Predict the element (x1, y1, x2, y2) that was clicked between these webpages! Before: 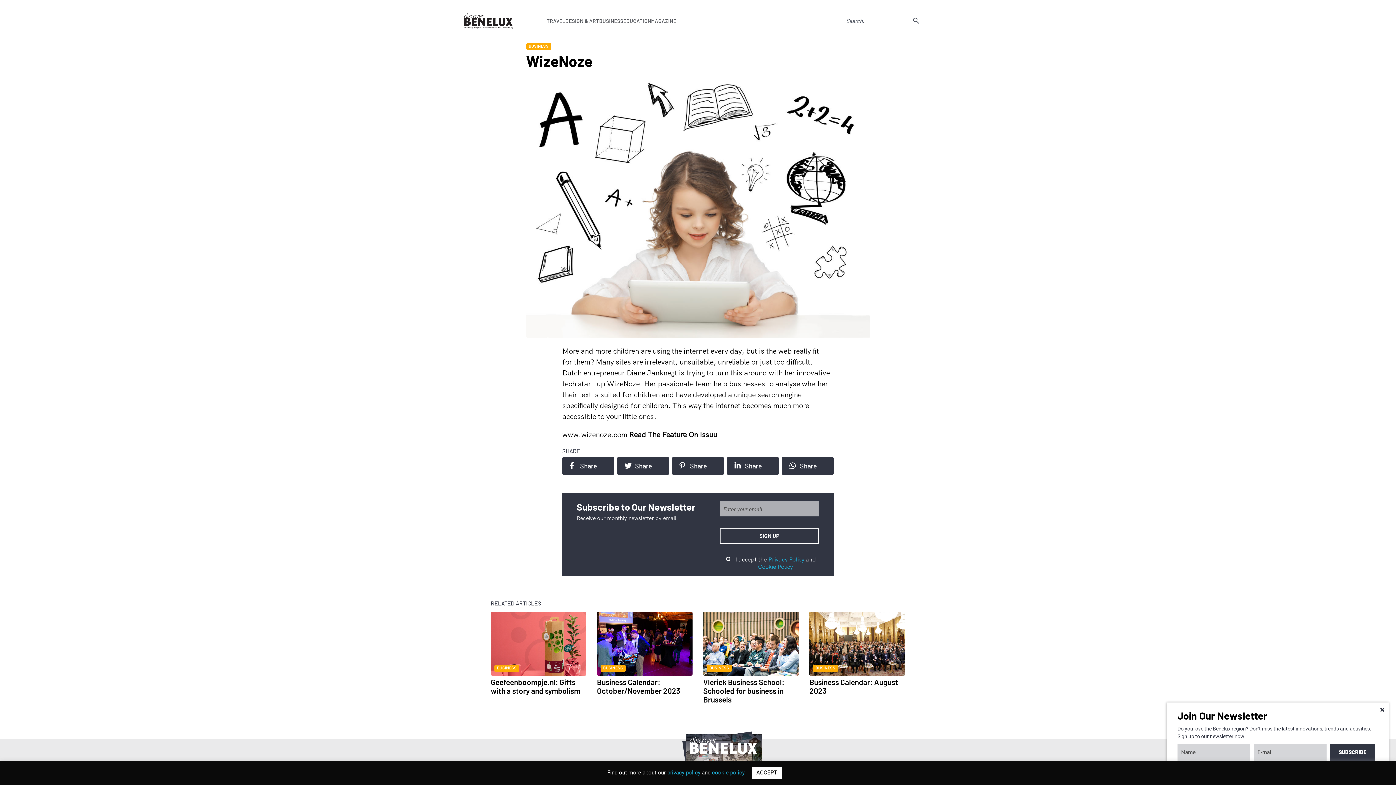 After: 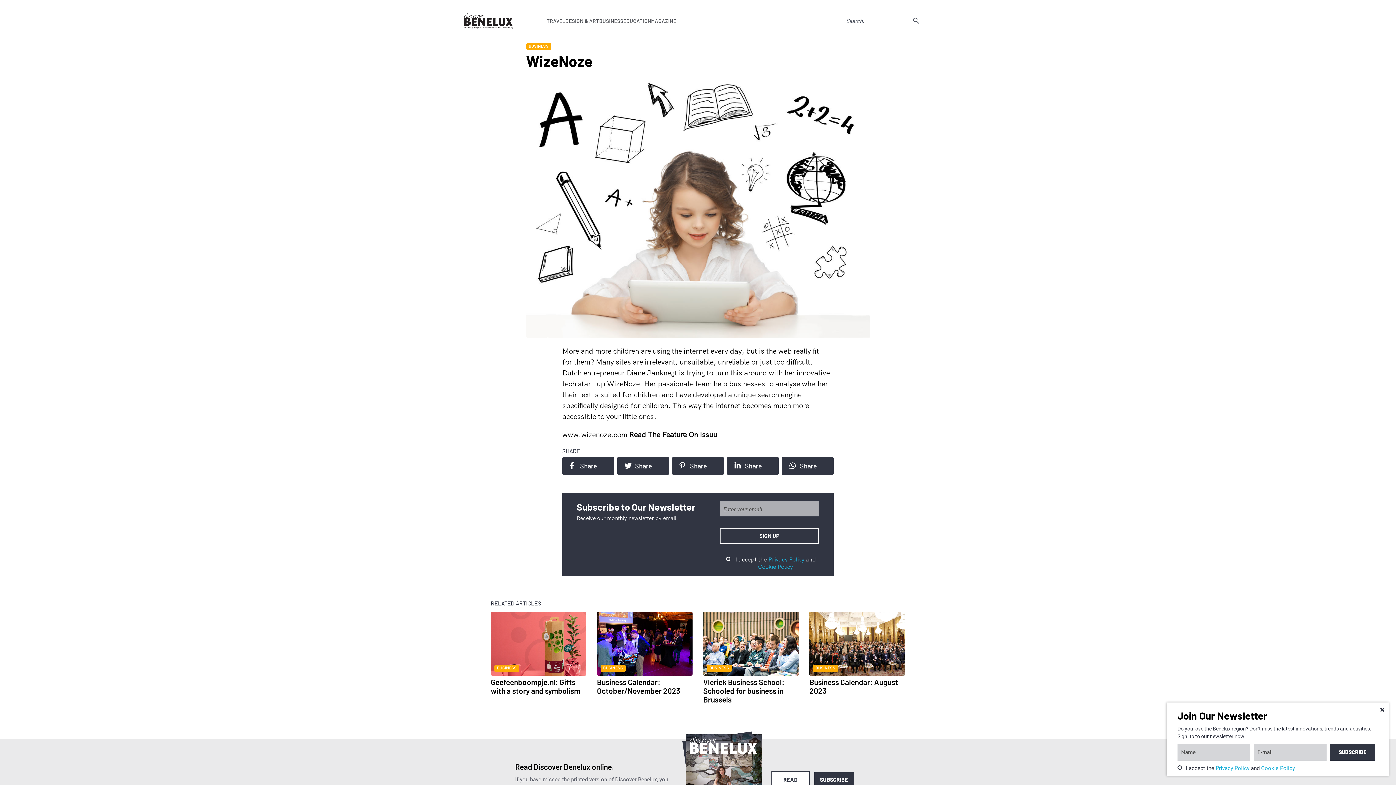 Action: bbox: (752, 767, 781, 779) label: ACCEPT